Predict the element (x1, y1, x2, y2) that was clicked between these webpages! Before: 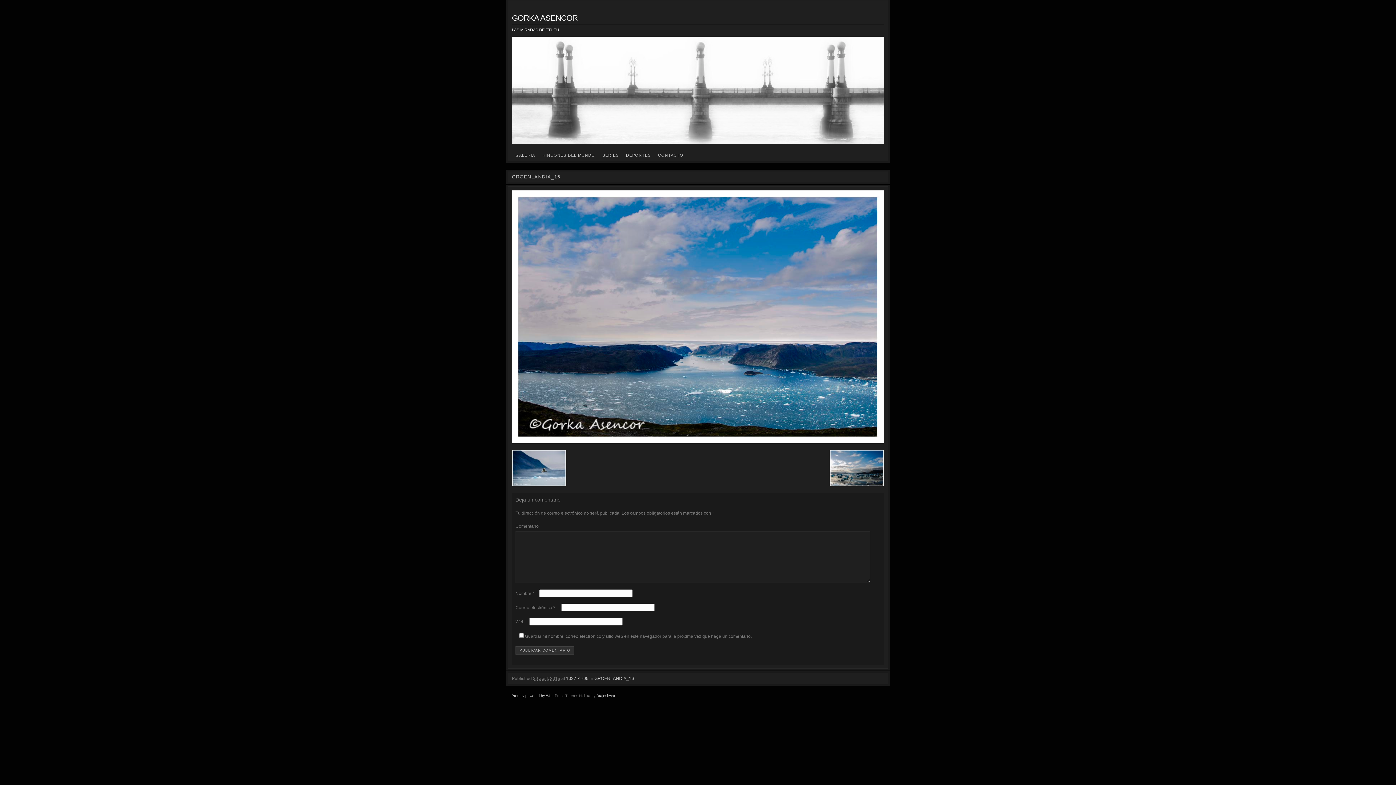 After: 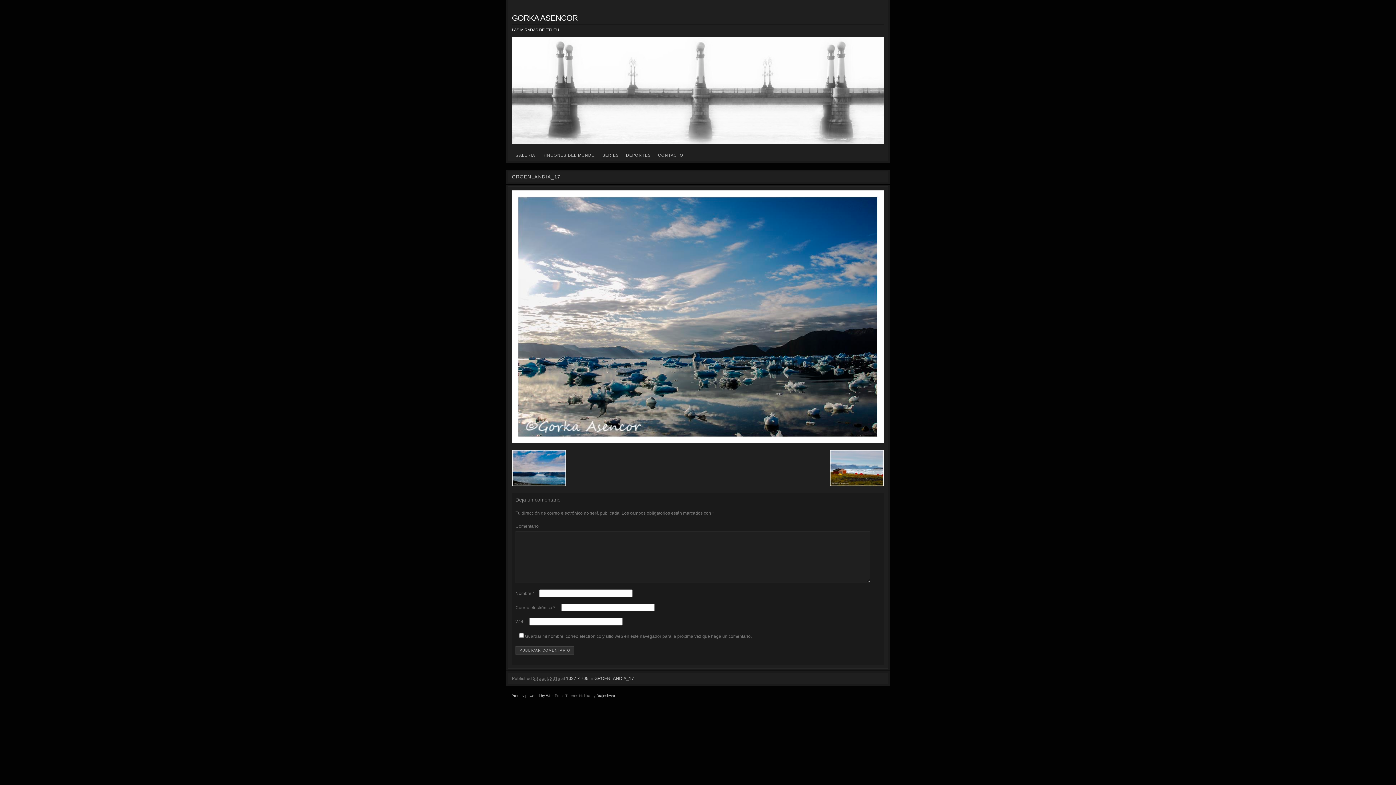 Action: bbox: (512, 190, 884, 443)